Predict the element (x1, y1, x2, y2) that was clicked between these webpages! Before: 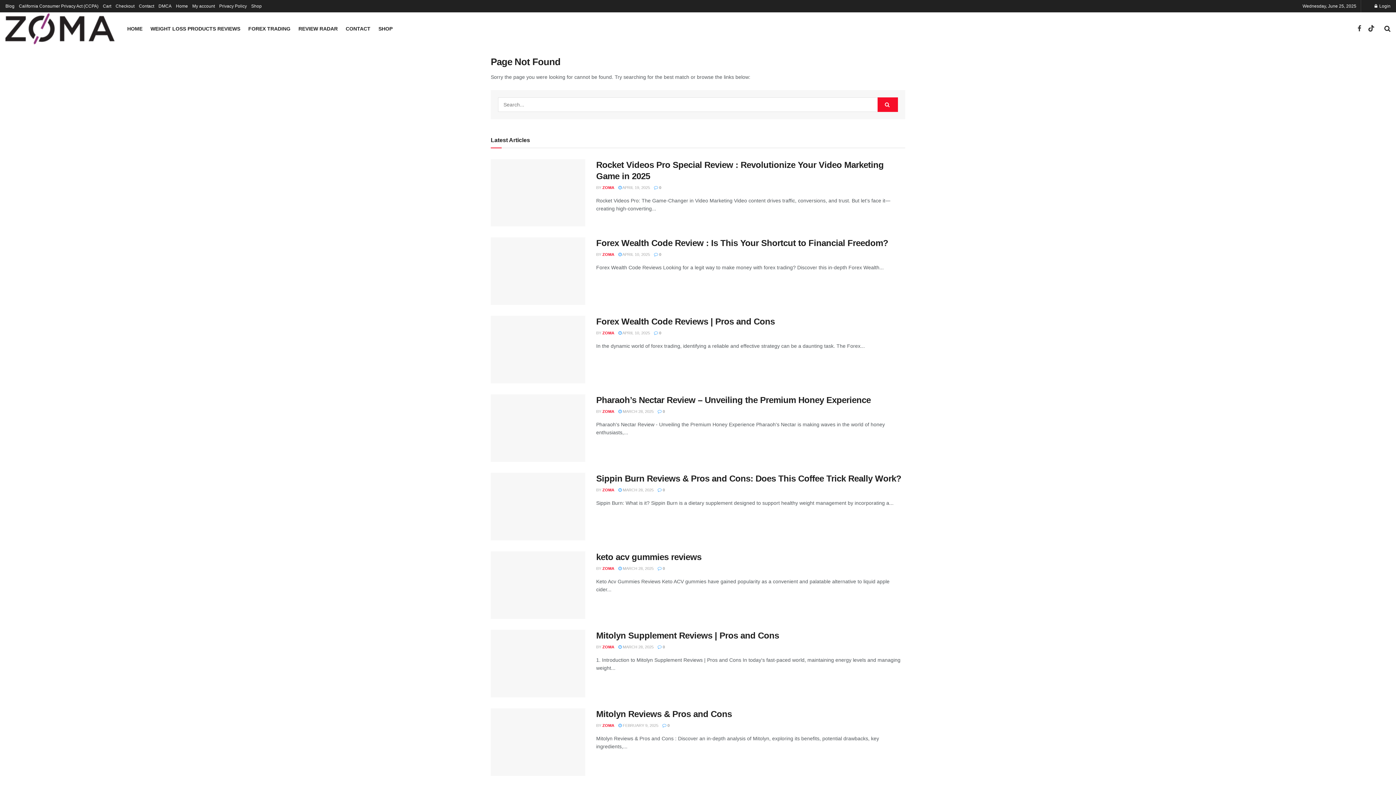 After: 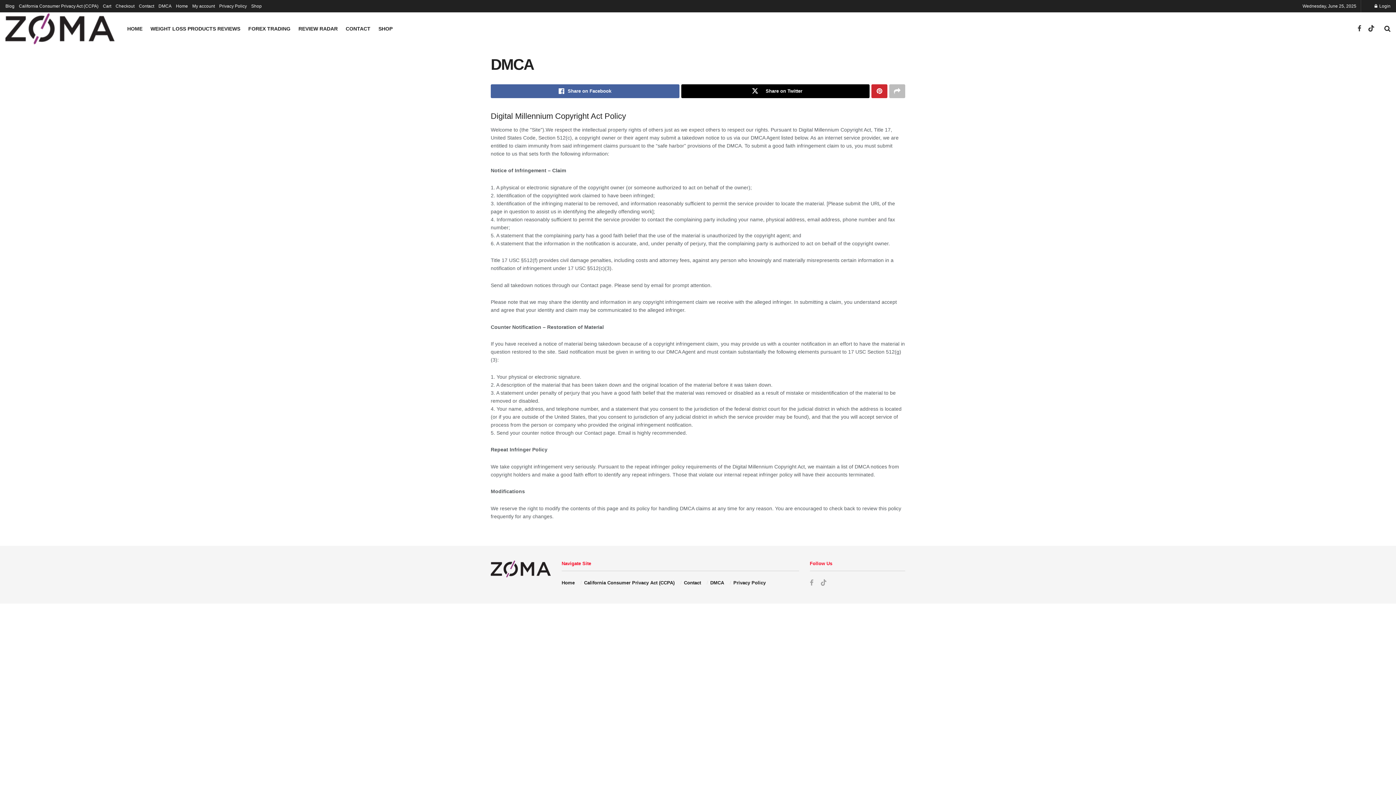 Action: bbox: (158, 0, 171, 12) label: DMCA